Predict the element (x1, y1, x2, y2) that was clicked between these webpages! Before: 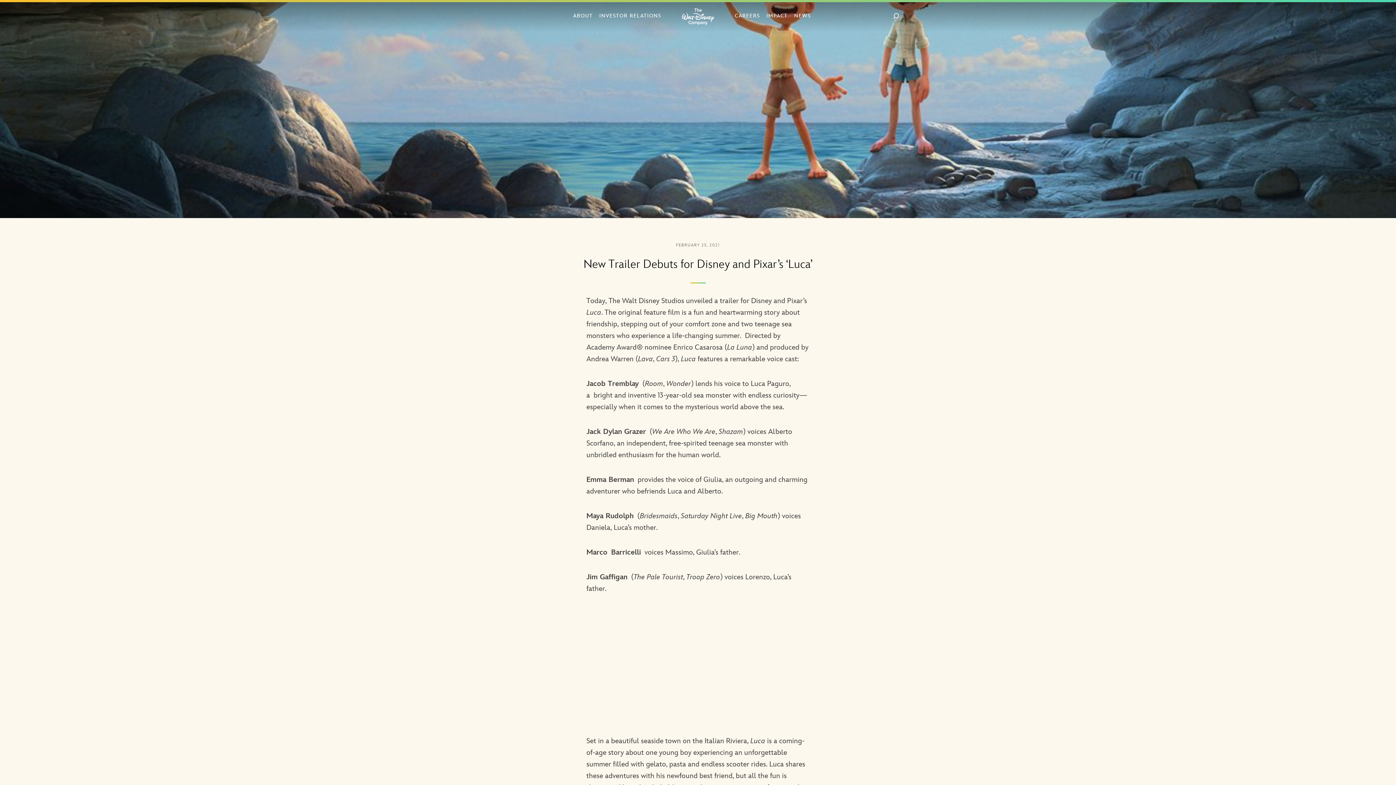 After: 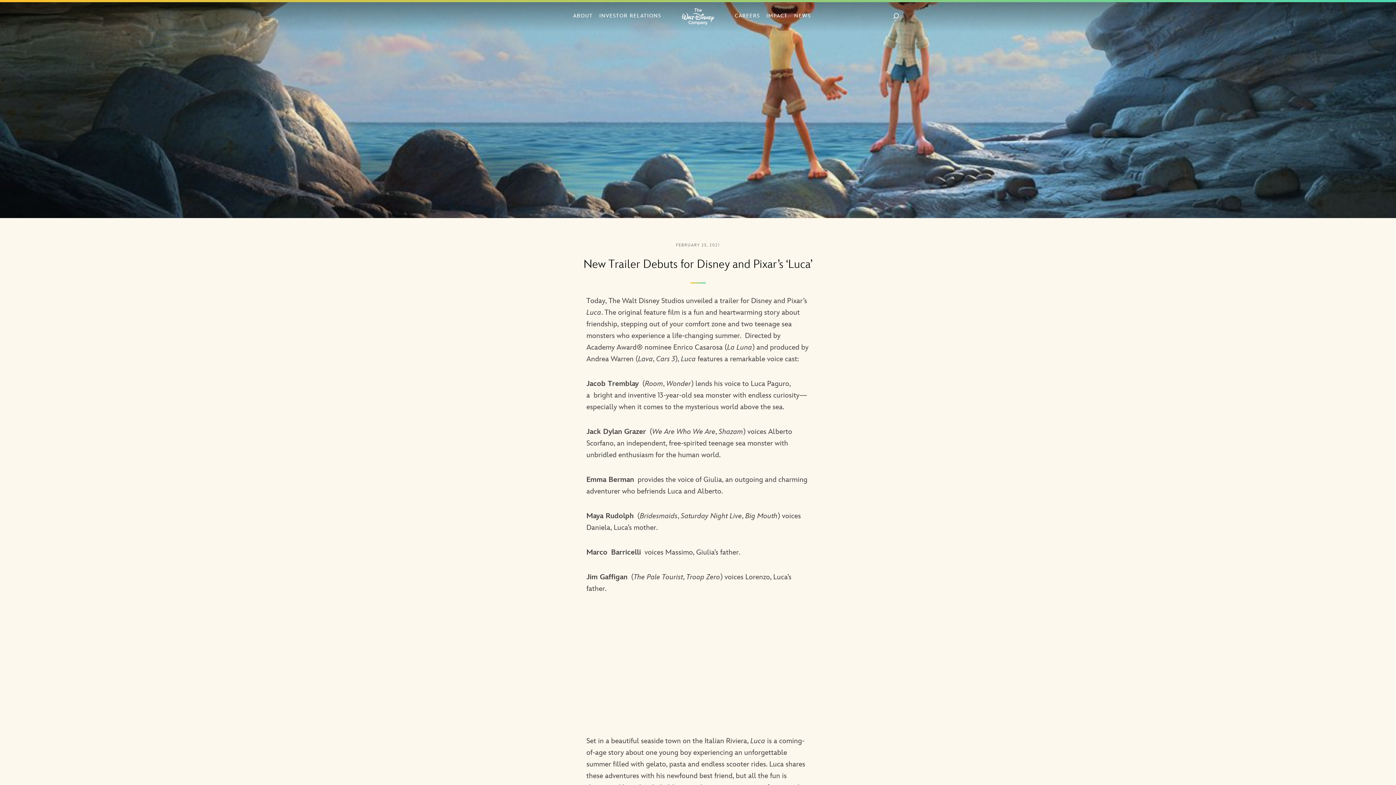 Action: label: FEBRUARY 25, 2021 bbox: (676, 242, 720, 247)